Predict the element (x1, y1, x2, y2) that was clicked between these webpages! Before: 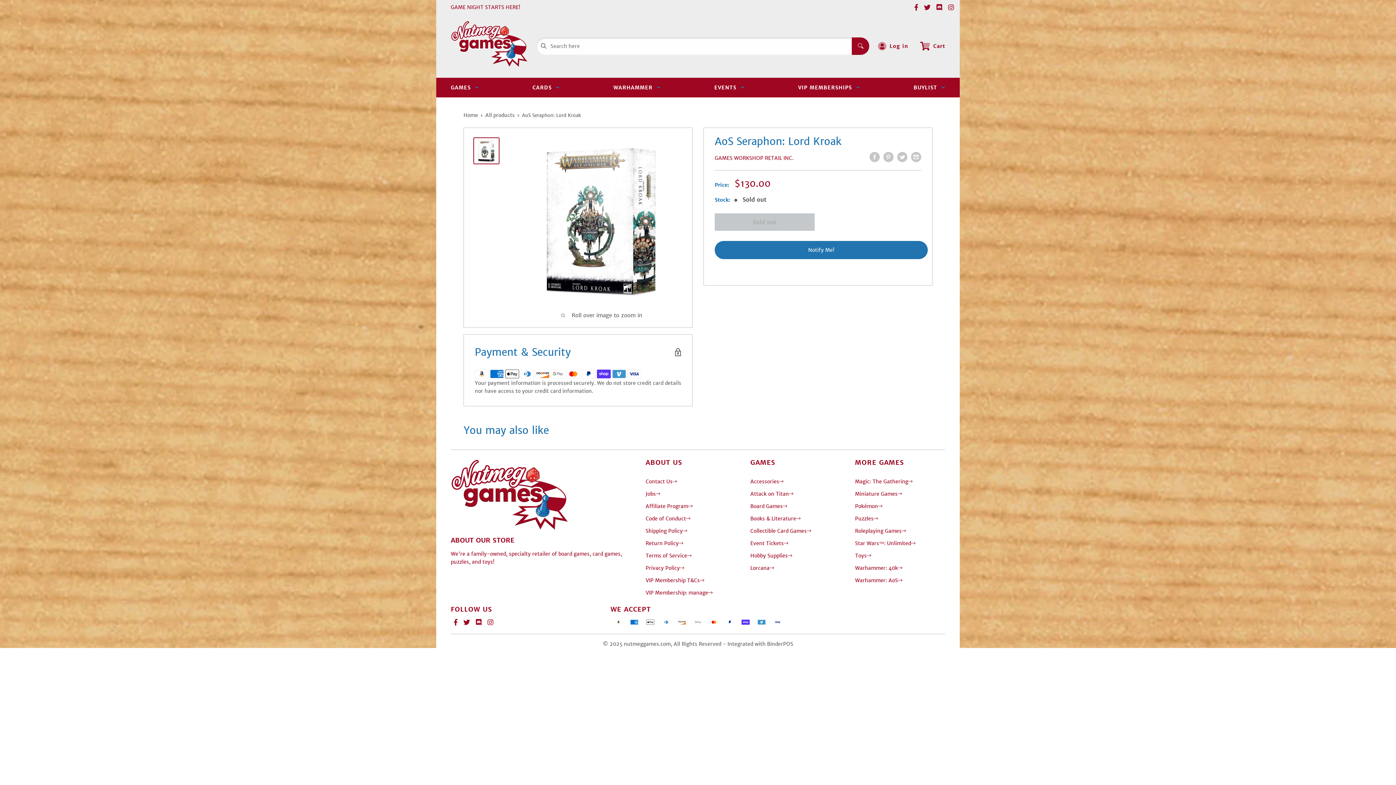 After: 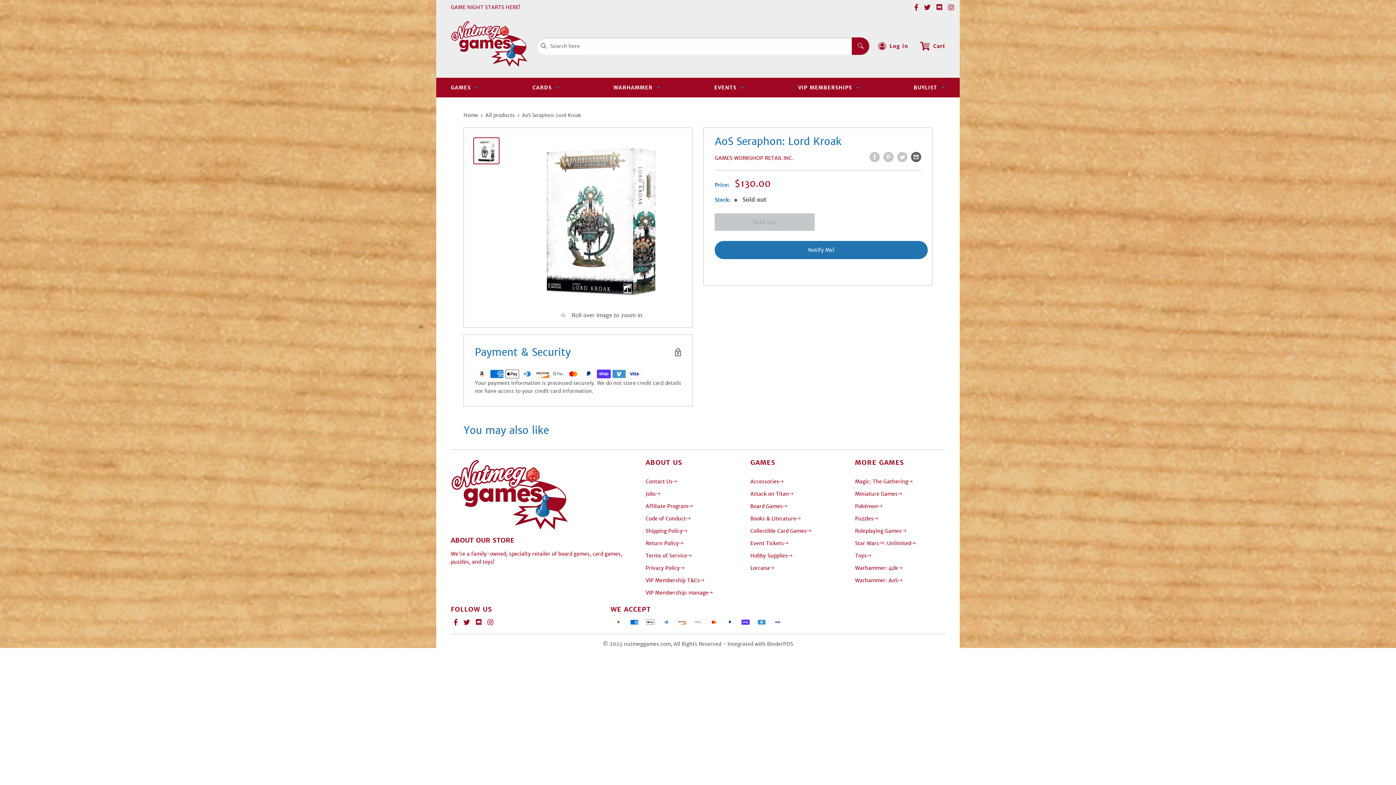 Action: bbox: (911, 152, 921, 162) label: Share by email